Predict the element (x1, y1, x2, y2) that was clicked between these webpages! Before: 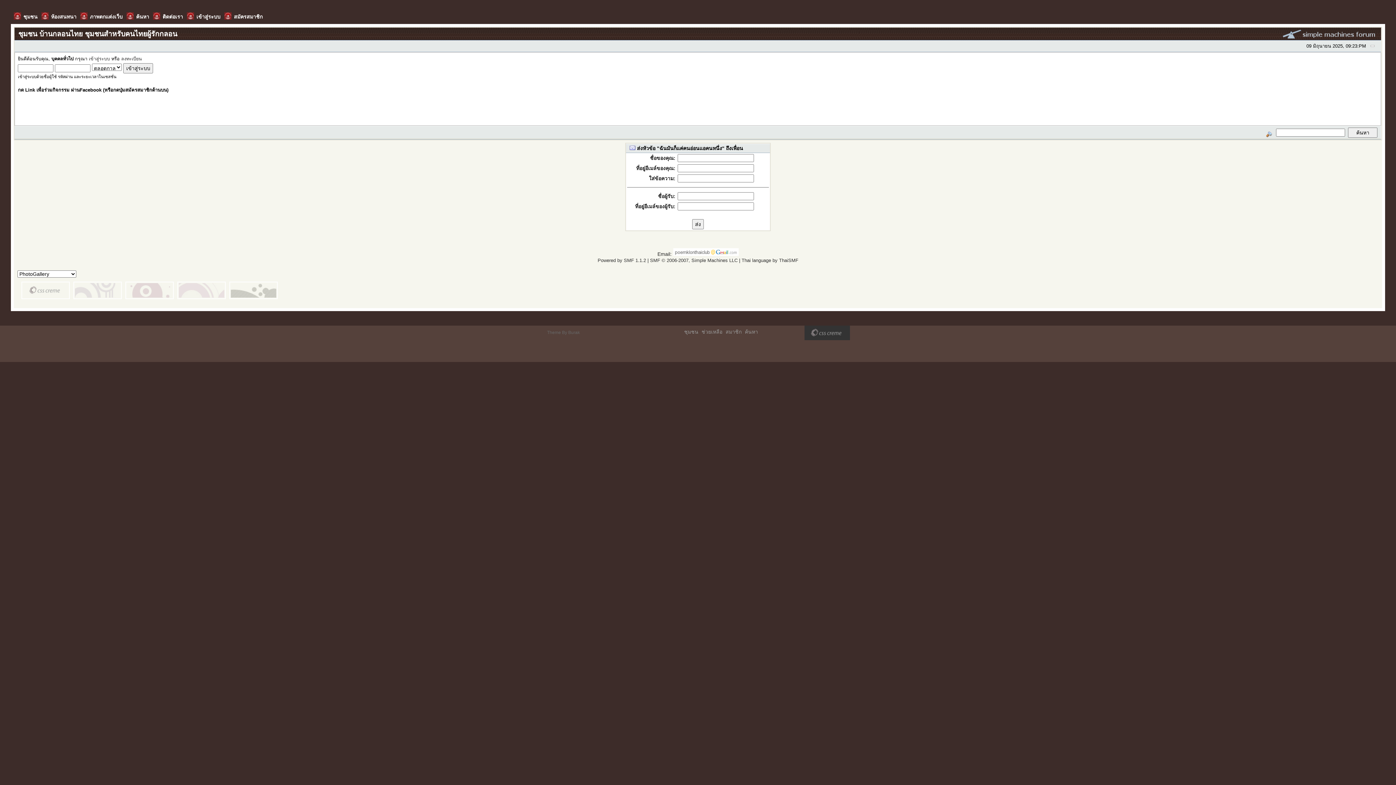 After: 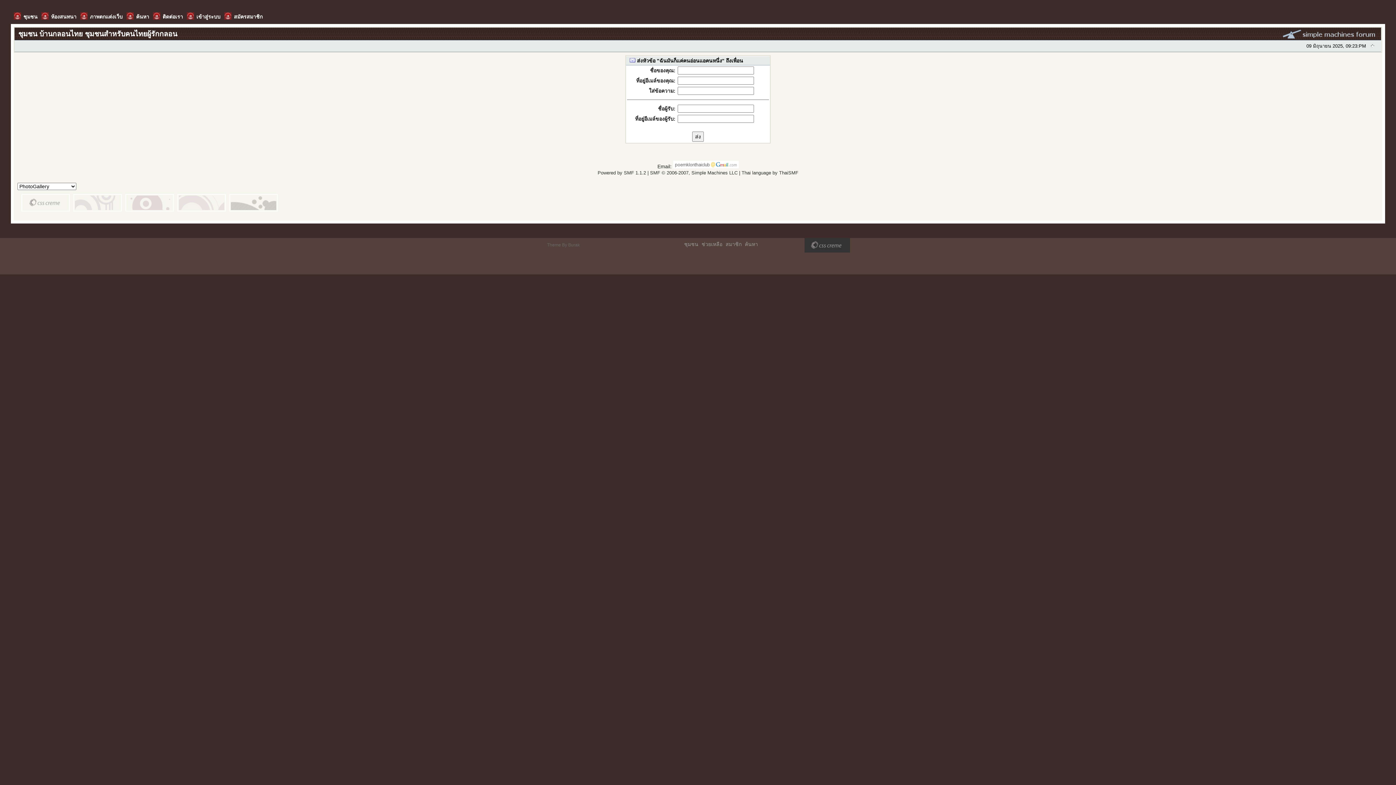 Action: bbox: (1367, 42, 1377, 48)